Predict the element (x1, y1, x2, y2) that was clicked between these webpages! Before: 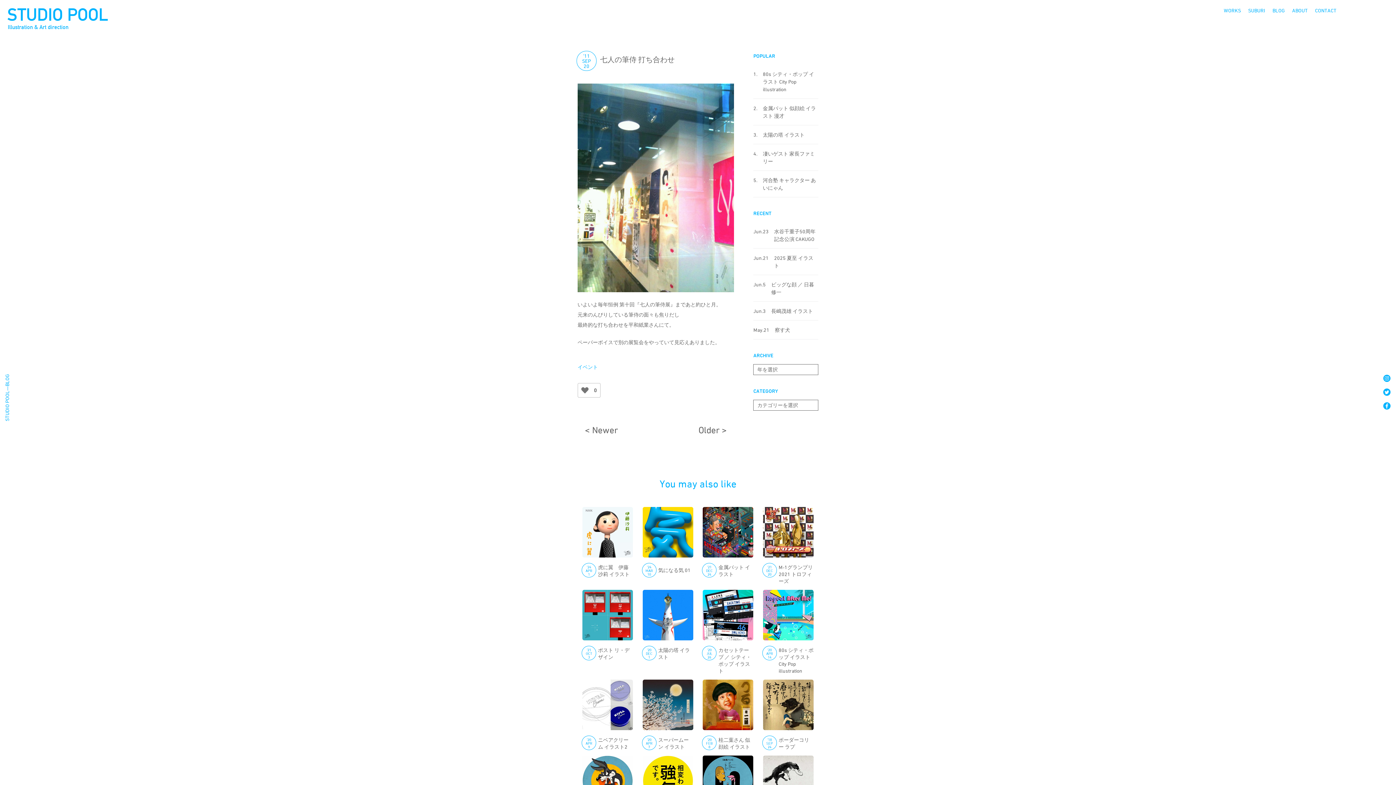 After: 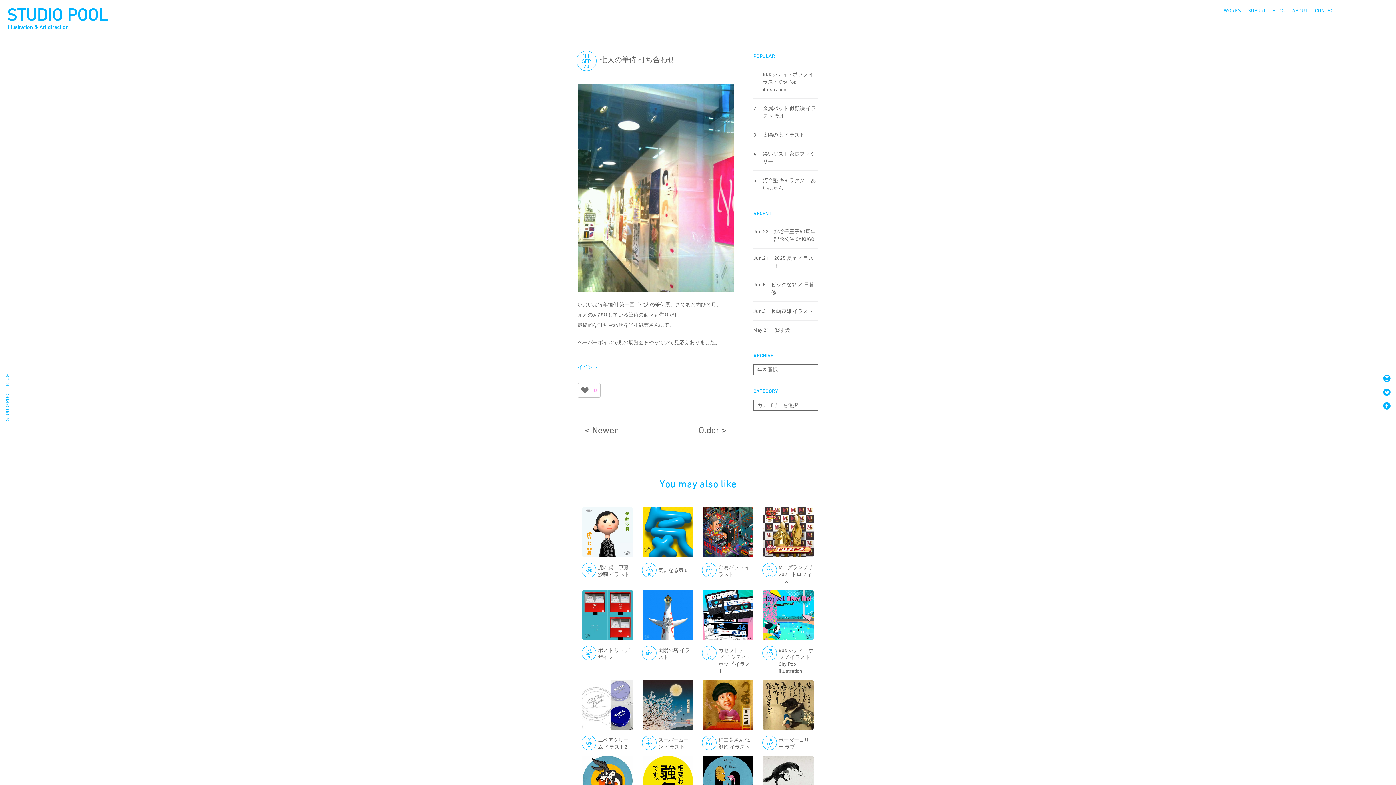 Action: bbox: (577, 379, 603, 401) label: 0